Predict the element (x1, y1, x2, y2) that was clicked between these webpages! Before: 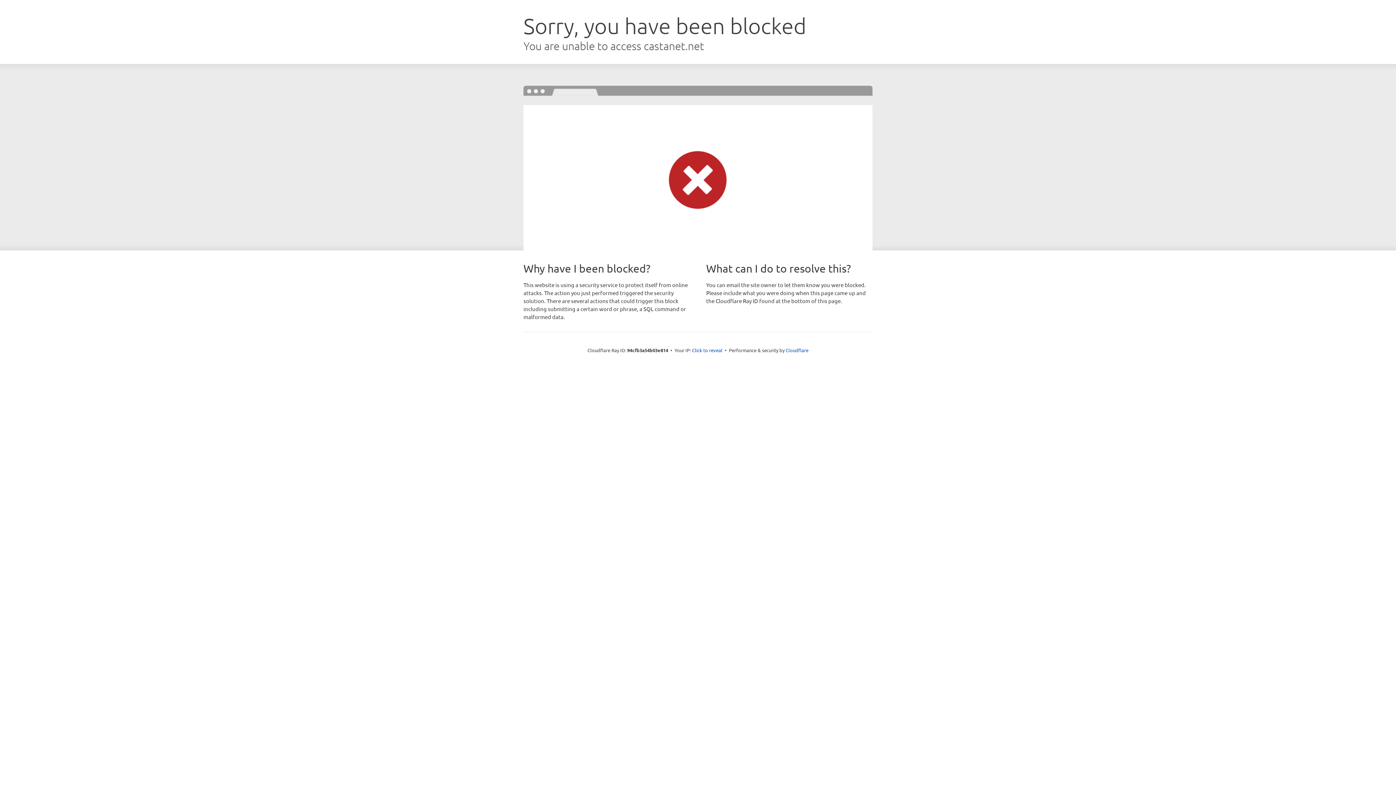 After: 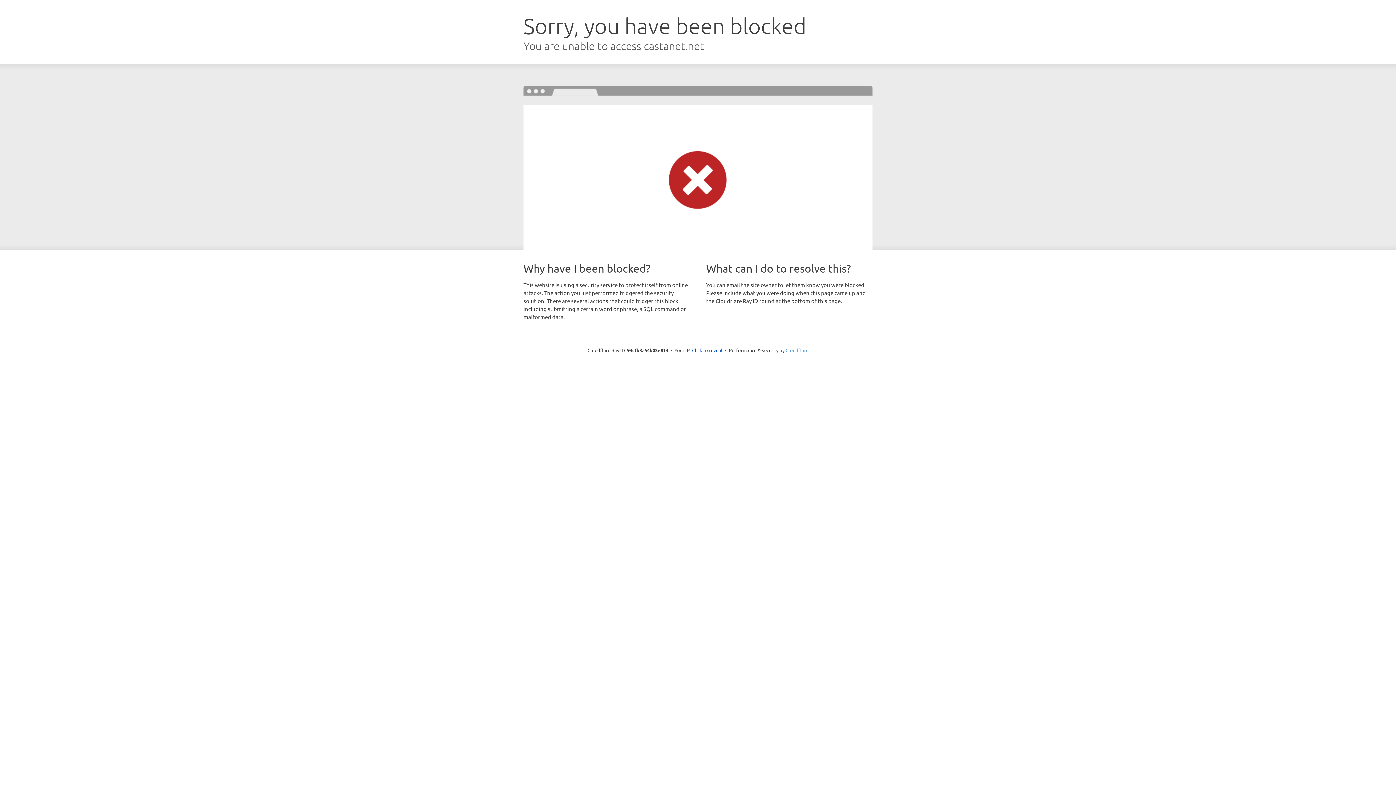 Action: bbox: (785, 347, 808, 353) label: Cloudflare